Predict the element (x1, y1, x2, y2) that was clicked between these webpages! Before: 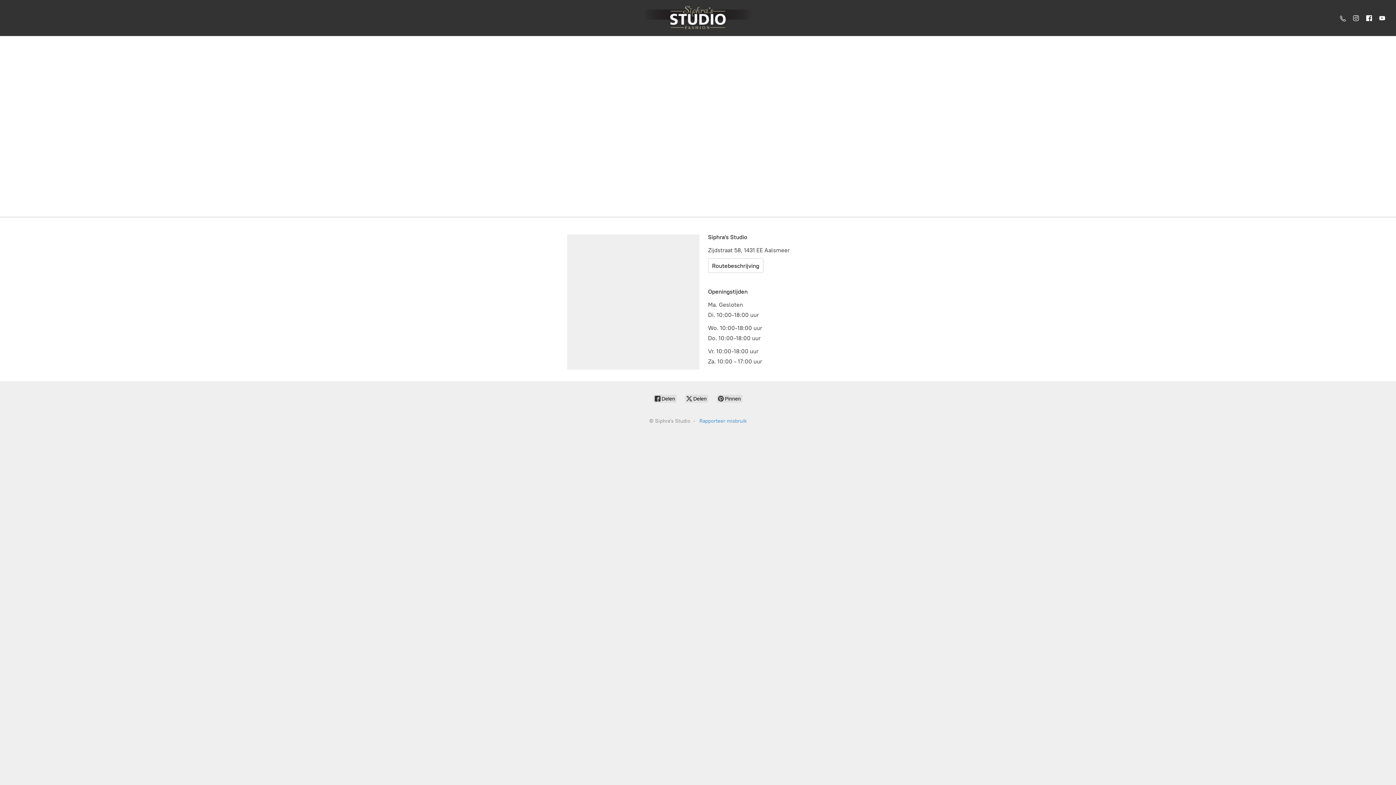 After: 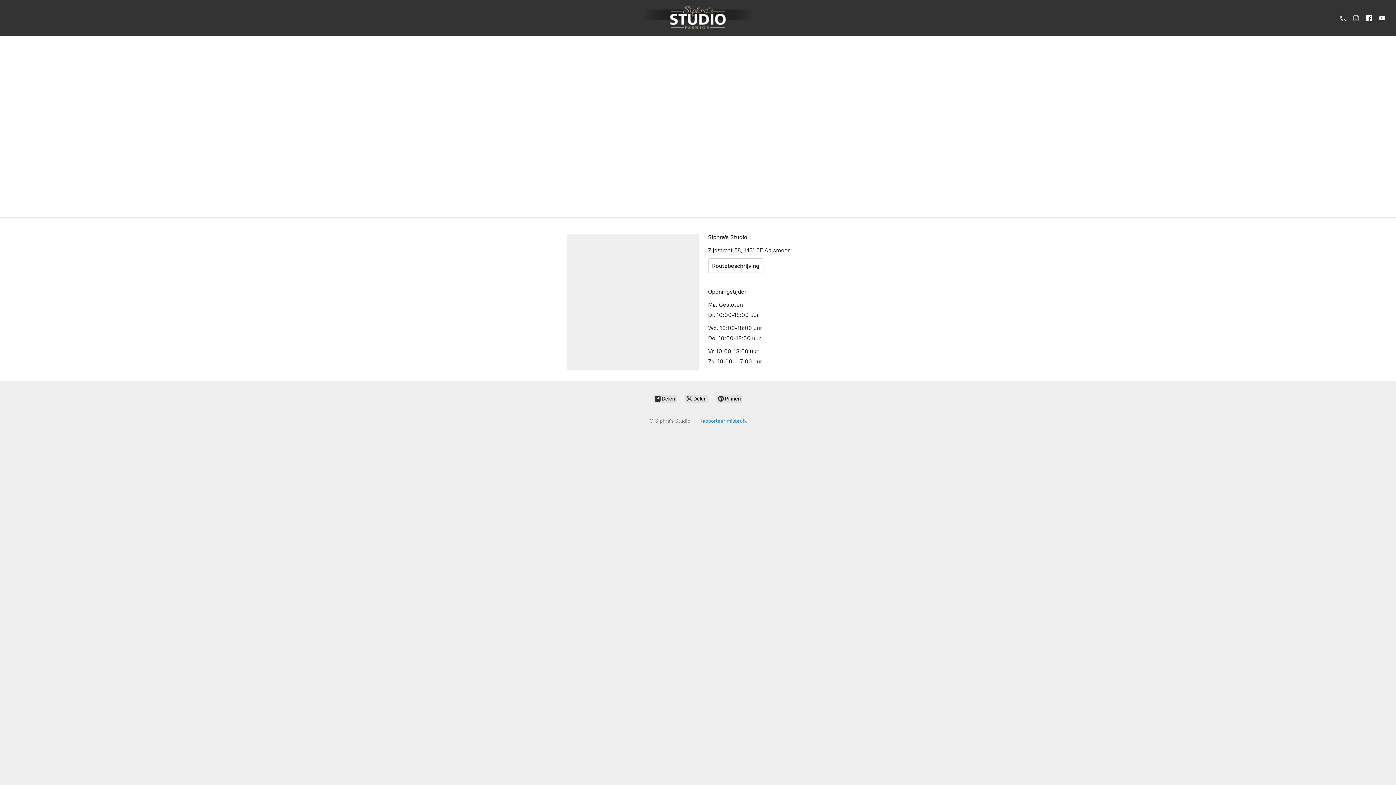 Action: bbox: (1349, 11, 1362, 24)